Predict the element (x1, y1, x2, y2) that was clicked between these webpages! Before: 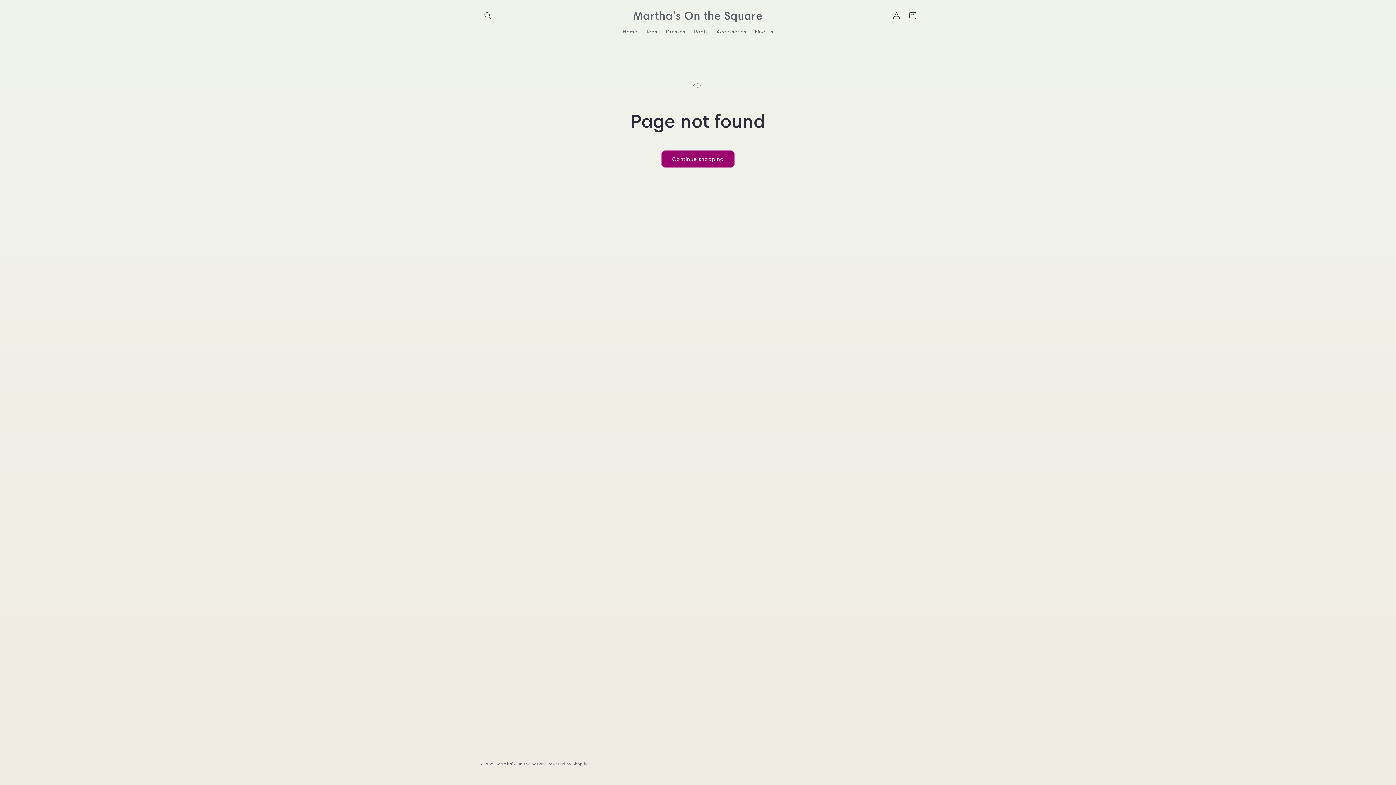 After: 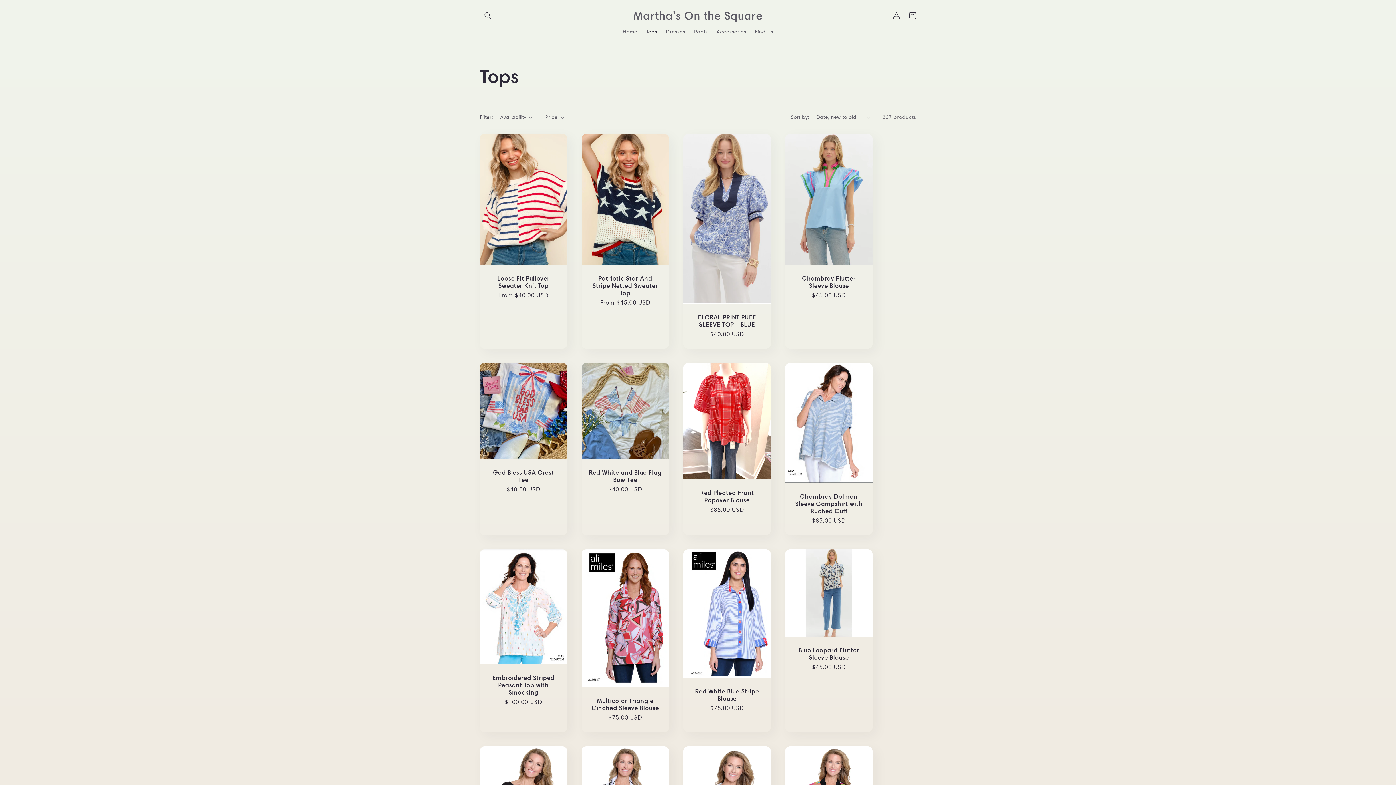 Action: bbox: (641, 24, 661, 39) label: Tops